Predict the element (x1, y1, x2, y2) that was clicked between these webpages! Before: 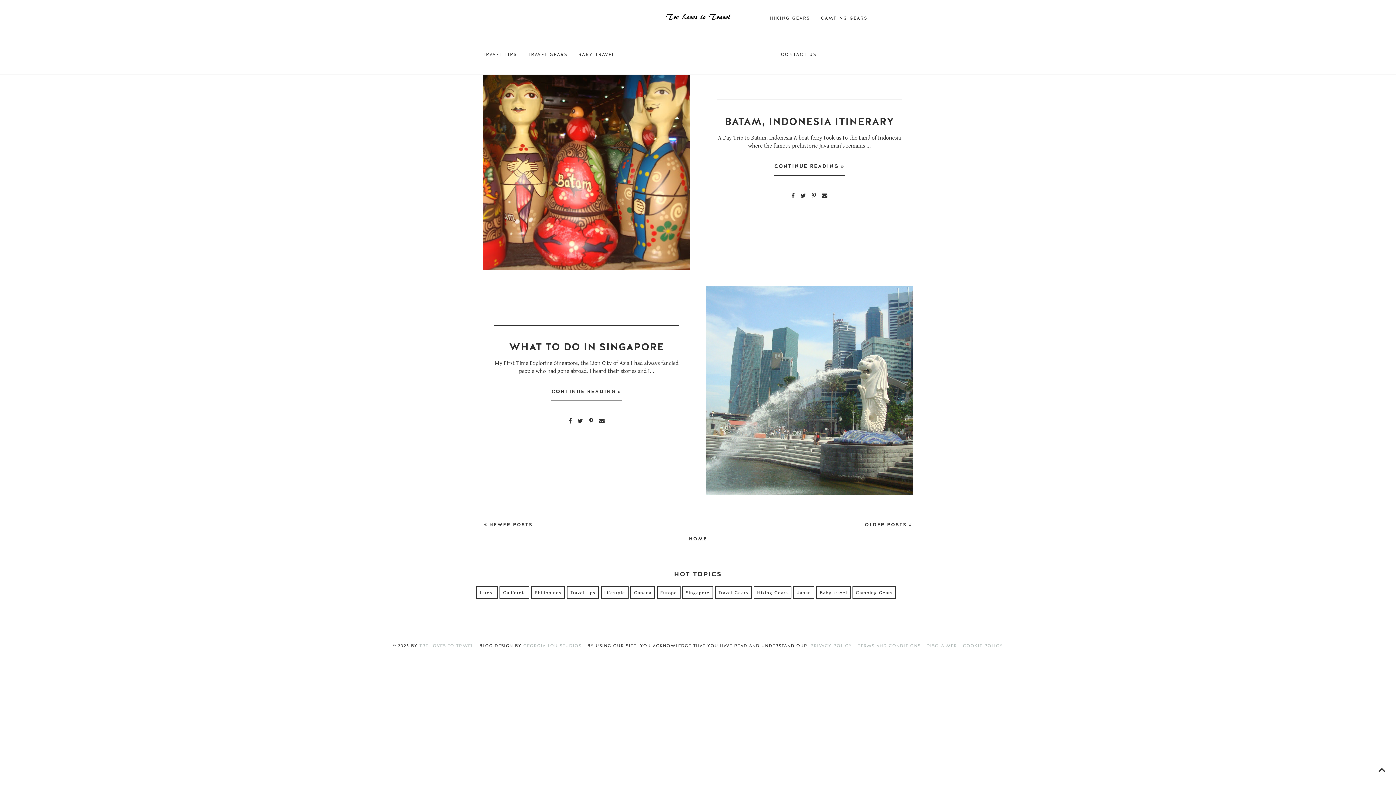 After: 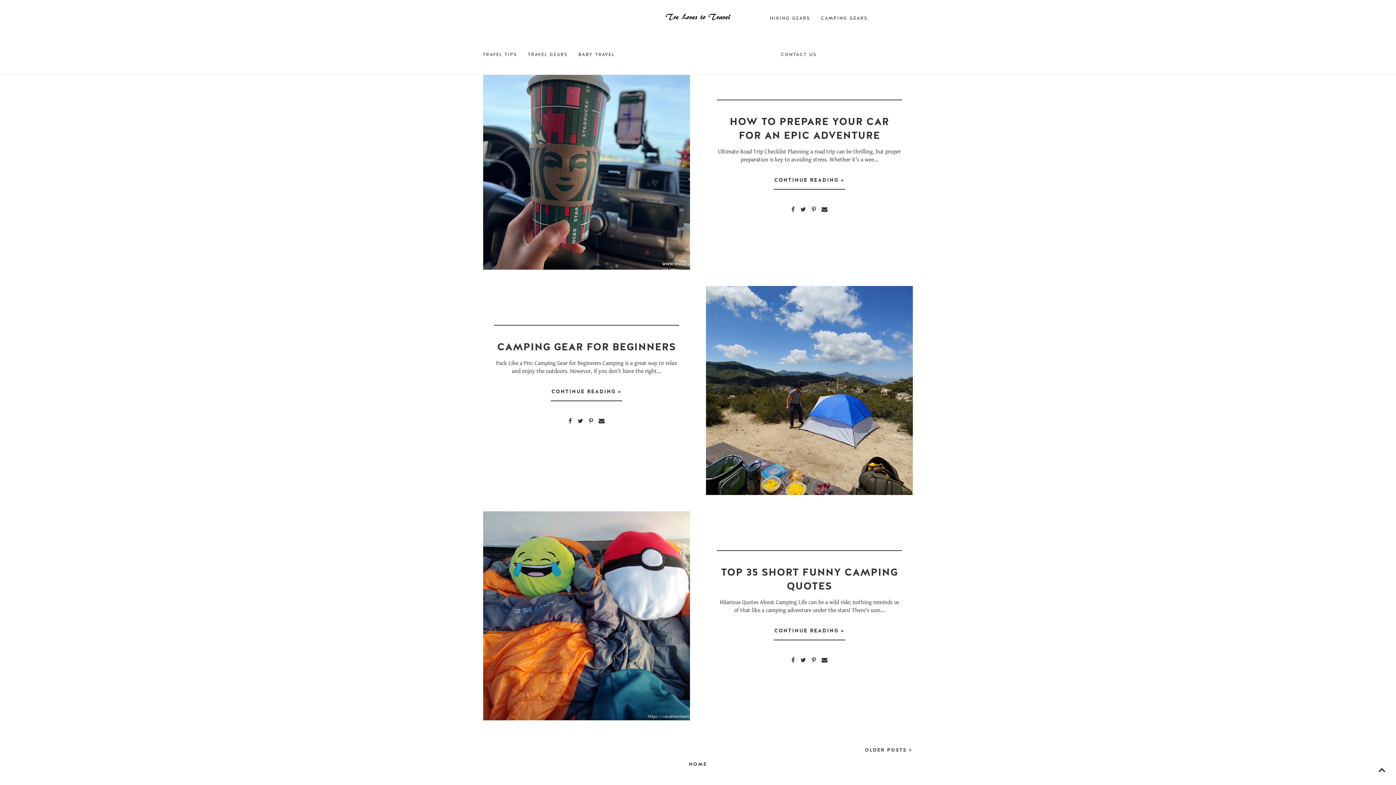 Action: bbox: (852, 586, 896, 599) label: Camping Gears